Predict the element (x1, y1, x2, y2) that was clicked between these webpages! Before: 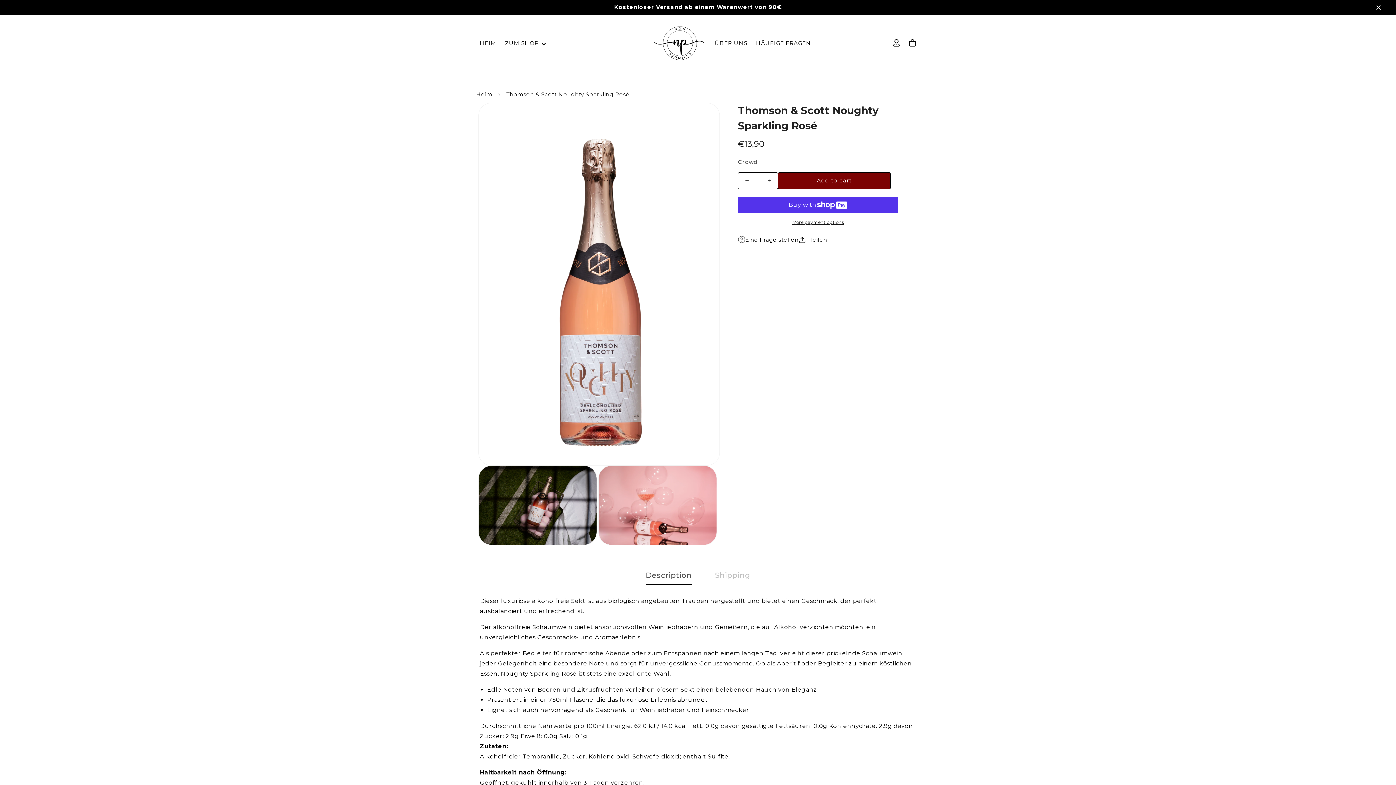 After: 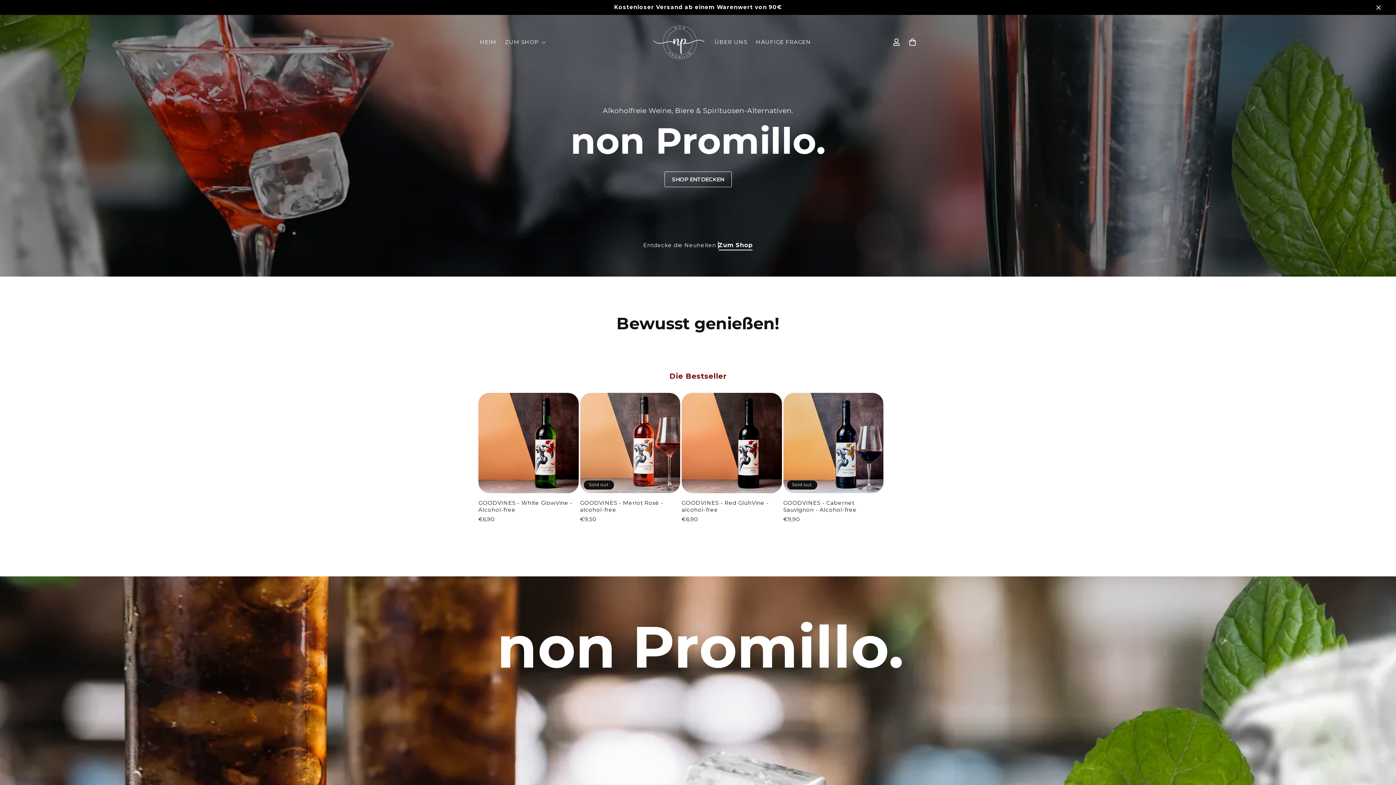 Action: label: HEIM bbox: (475, 35, 500, 50)